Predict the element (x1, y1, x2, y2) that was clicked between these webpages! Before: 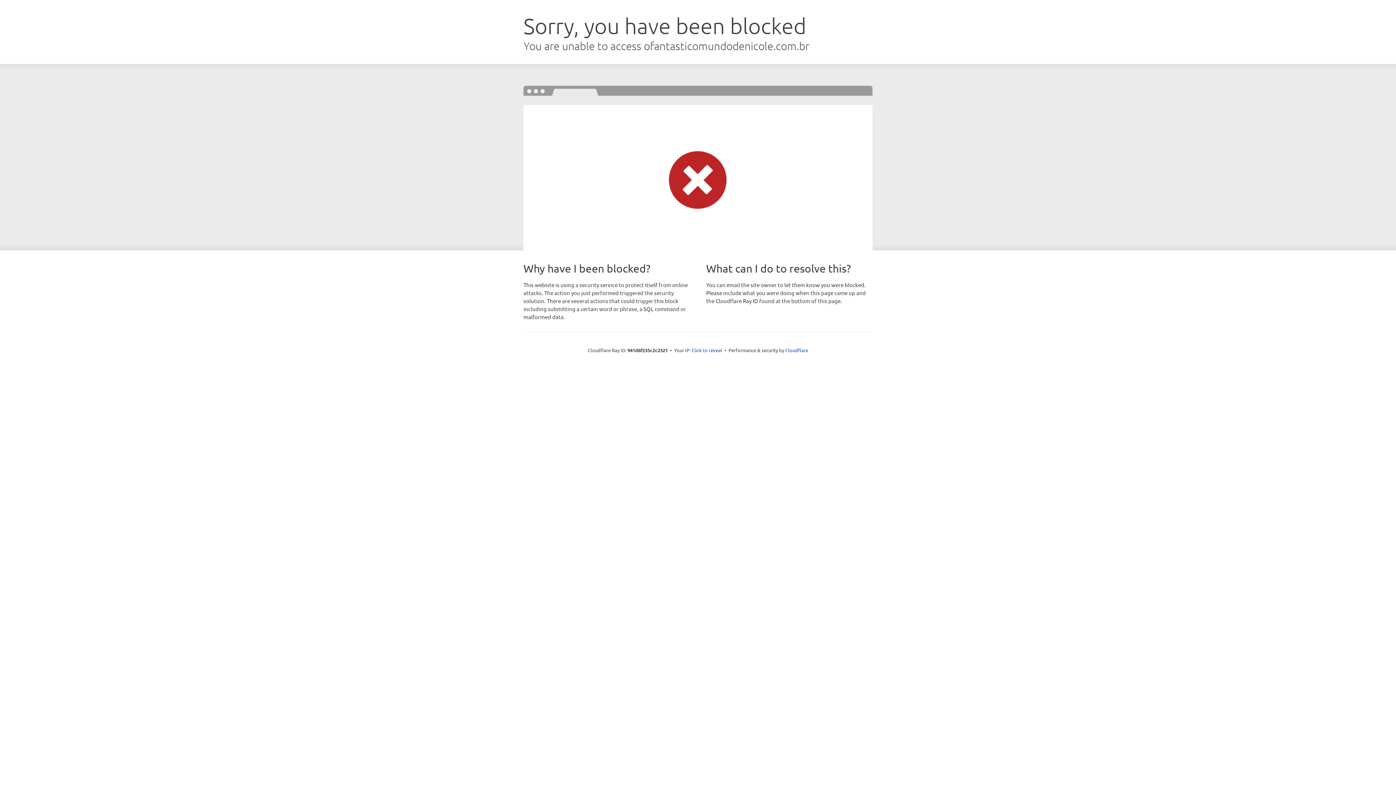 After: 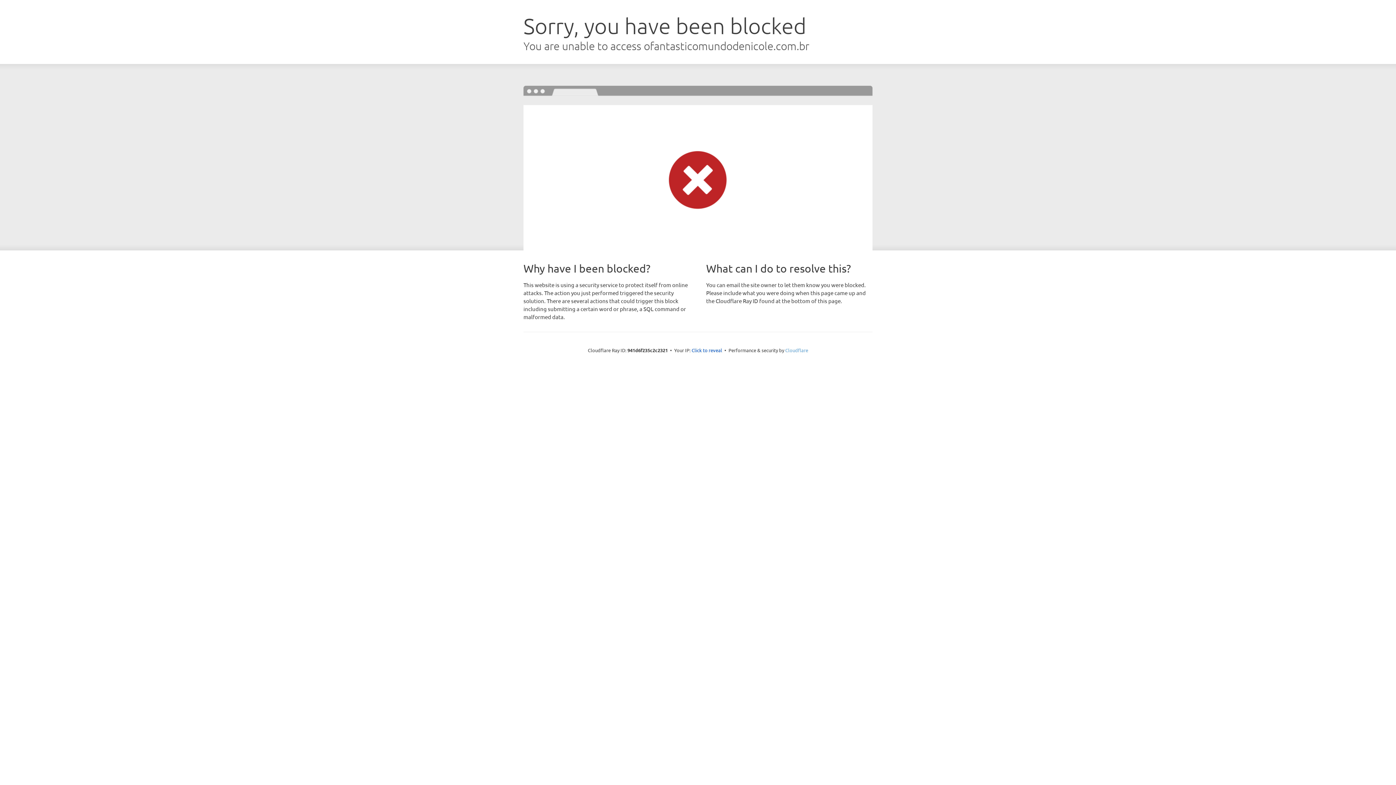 Action: label: Cloudflare bbox: (785, 347, 808, 353)